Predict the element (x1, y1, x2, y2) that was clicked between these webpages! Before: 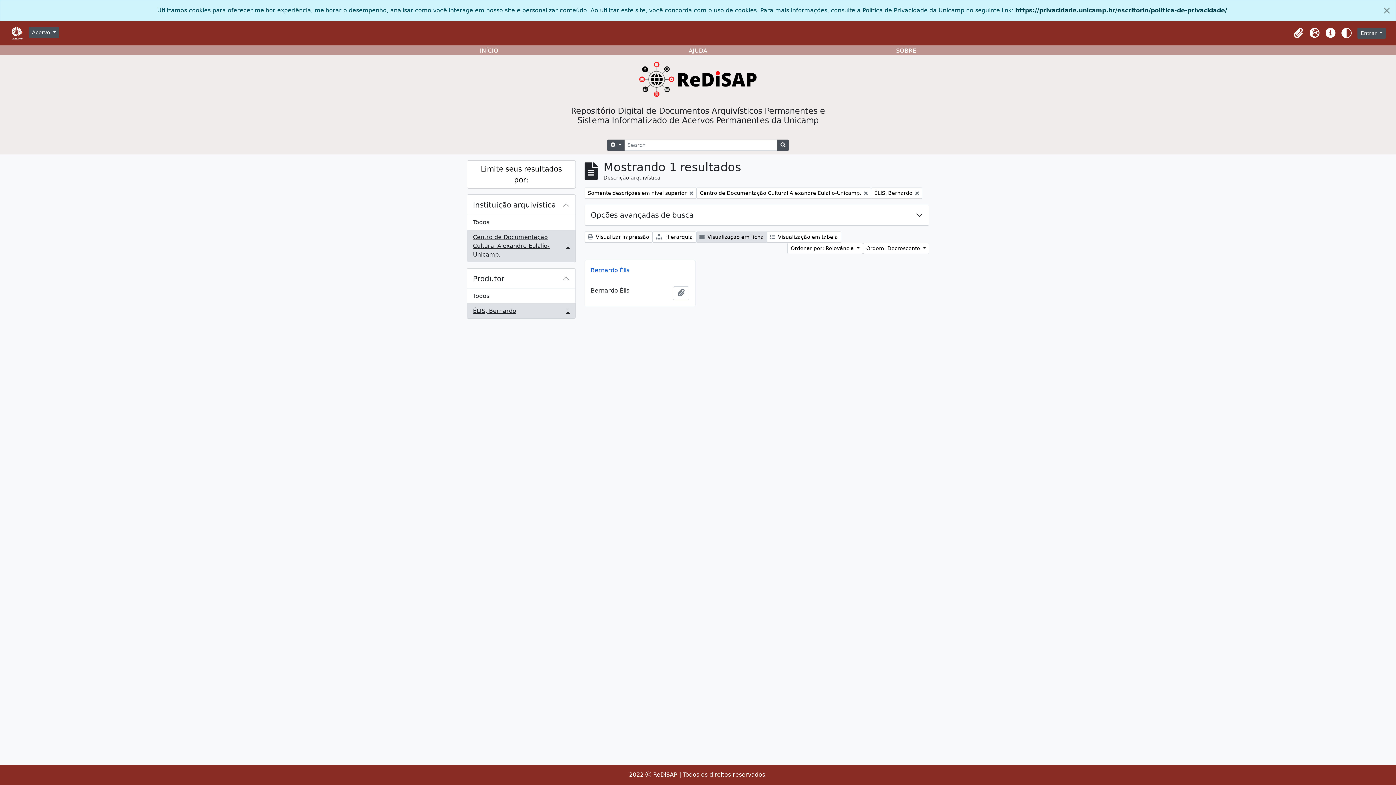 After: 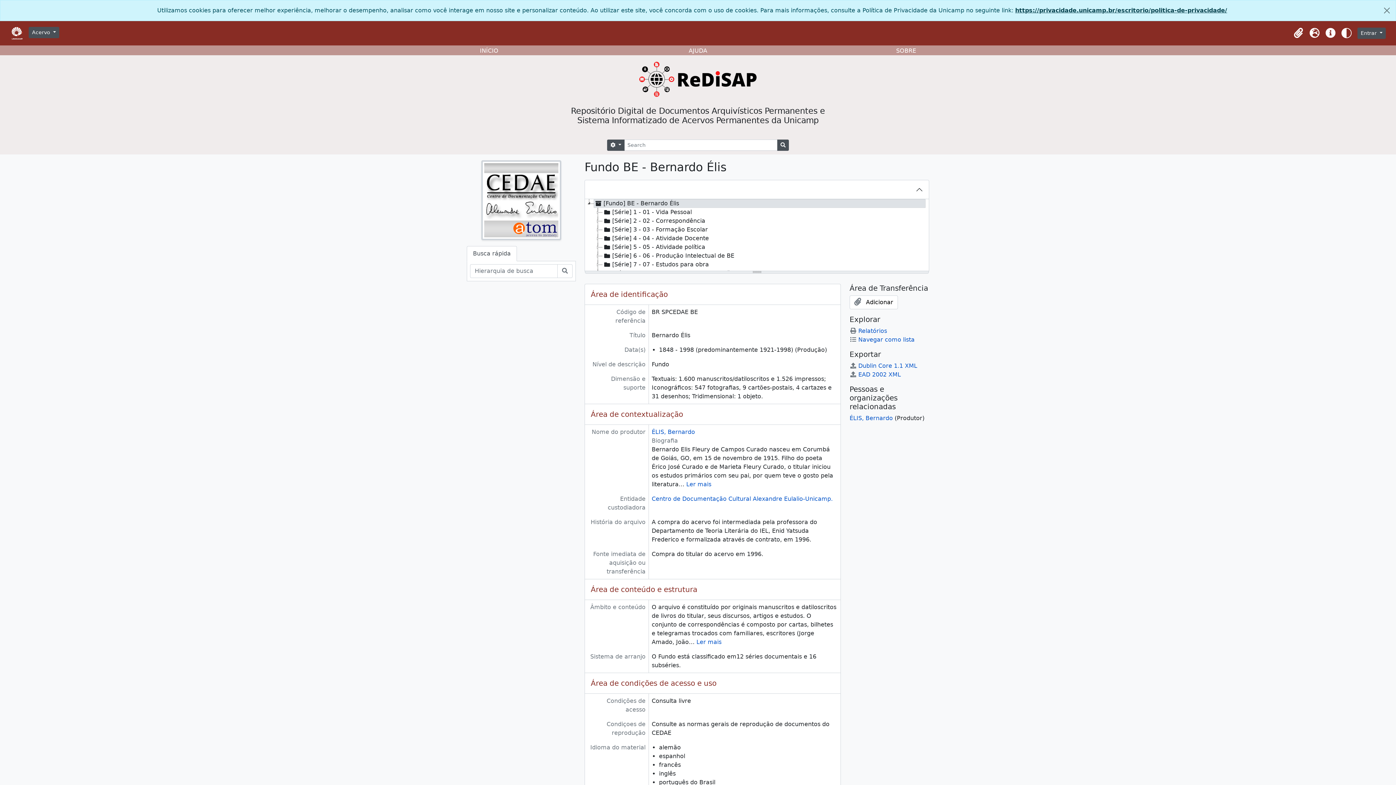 Action: bbox: (585, 260, 695, 280) label: Bernardo Élis